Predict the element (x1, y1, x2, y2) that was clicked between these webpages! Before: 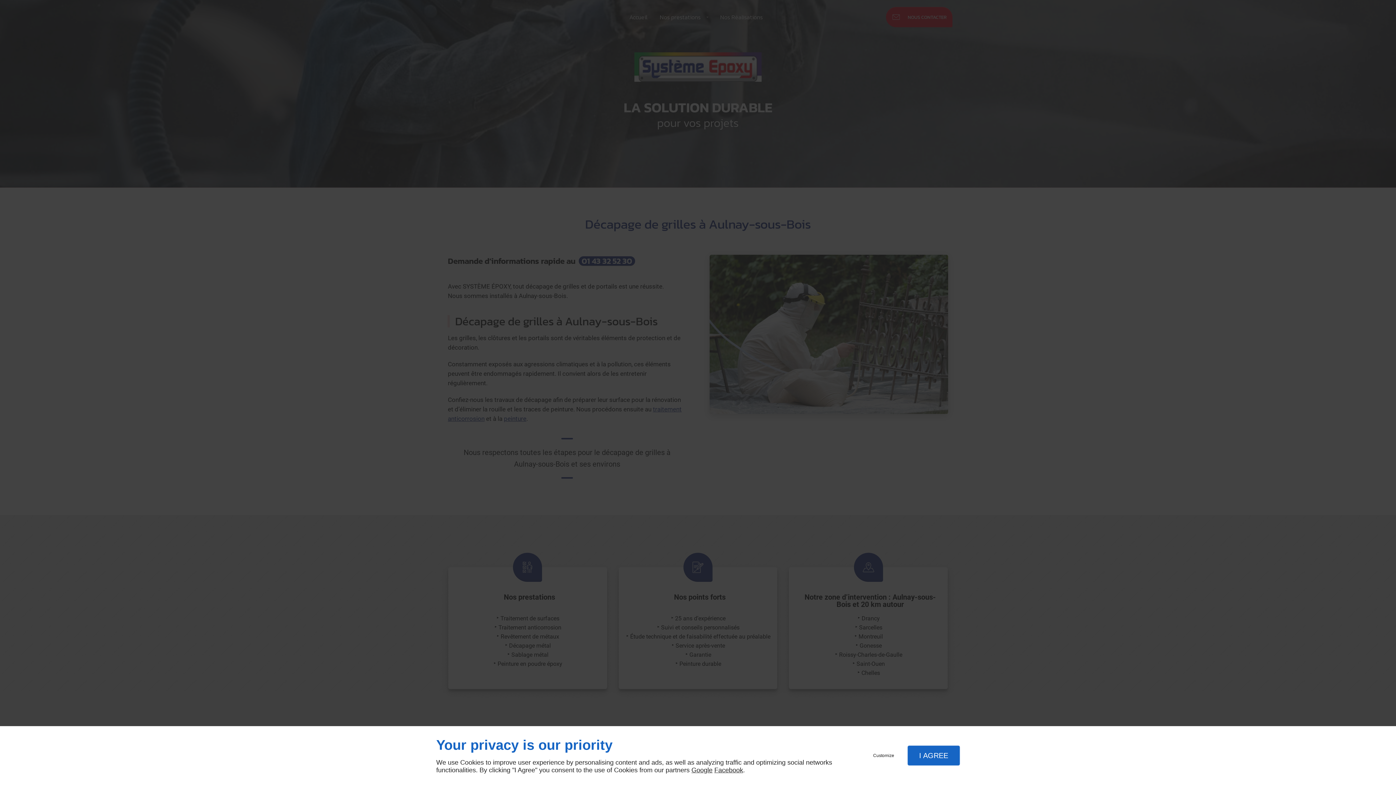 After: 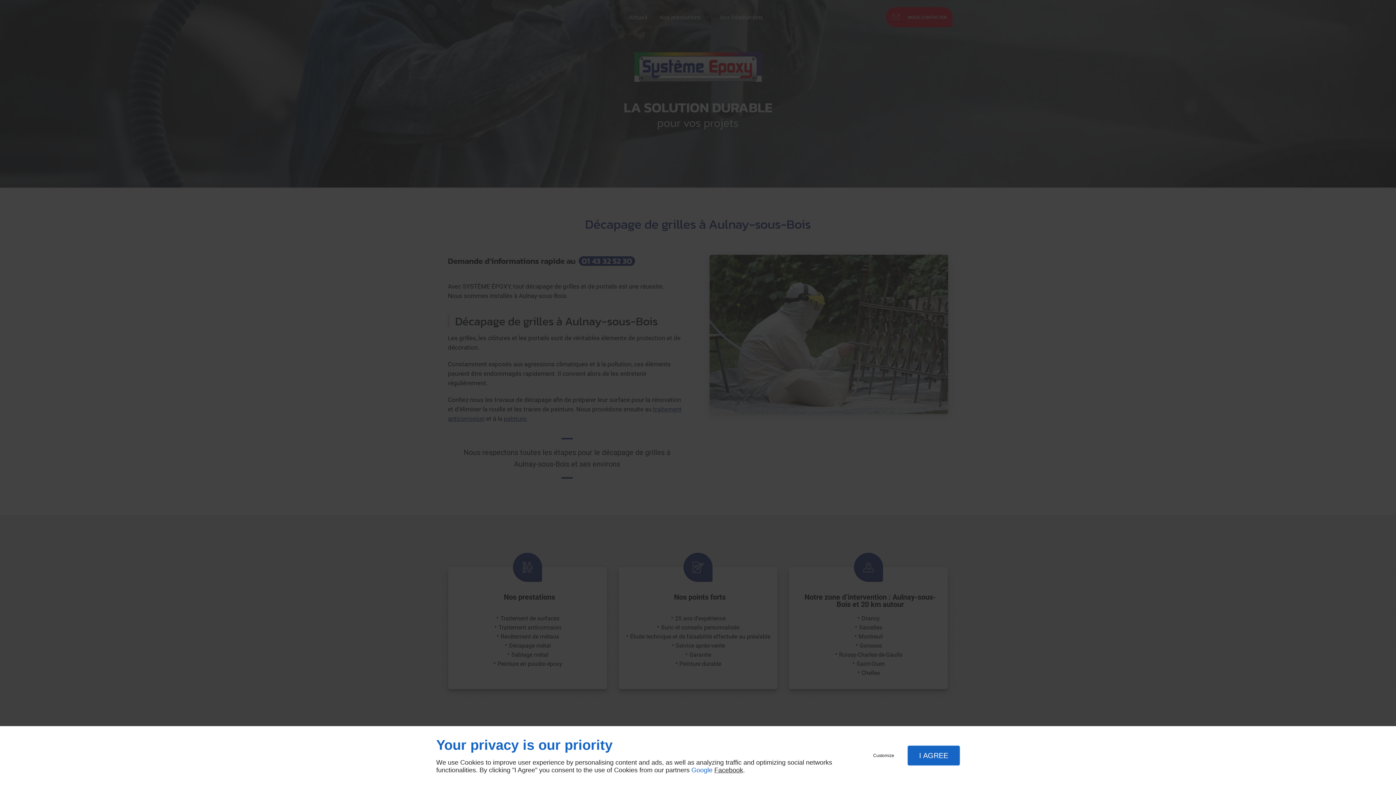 Action: label: Google bbox: (691, 766, 712, 774)